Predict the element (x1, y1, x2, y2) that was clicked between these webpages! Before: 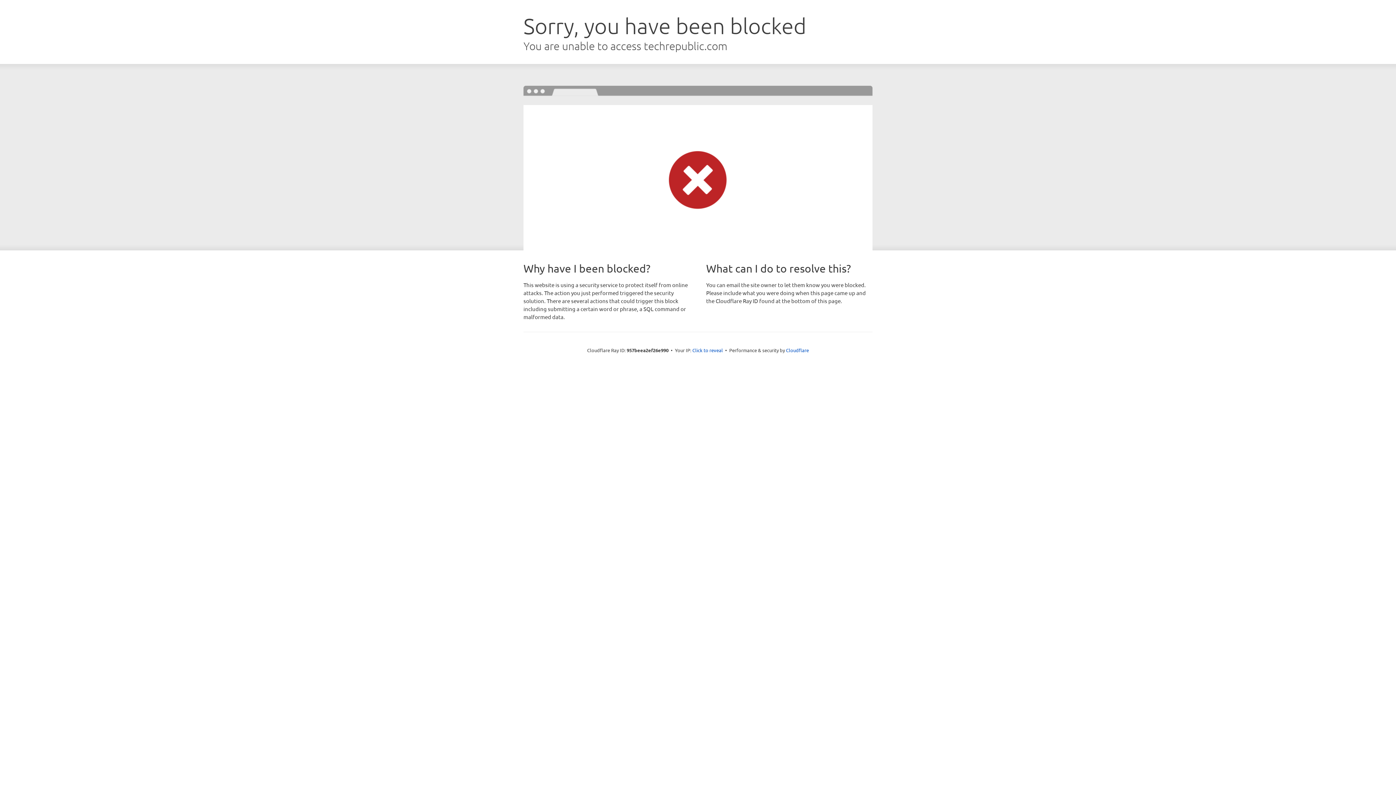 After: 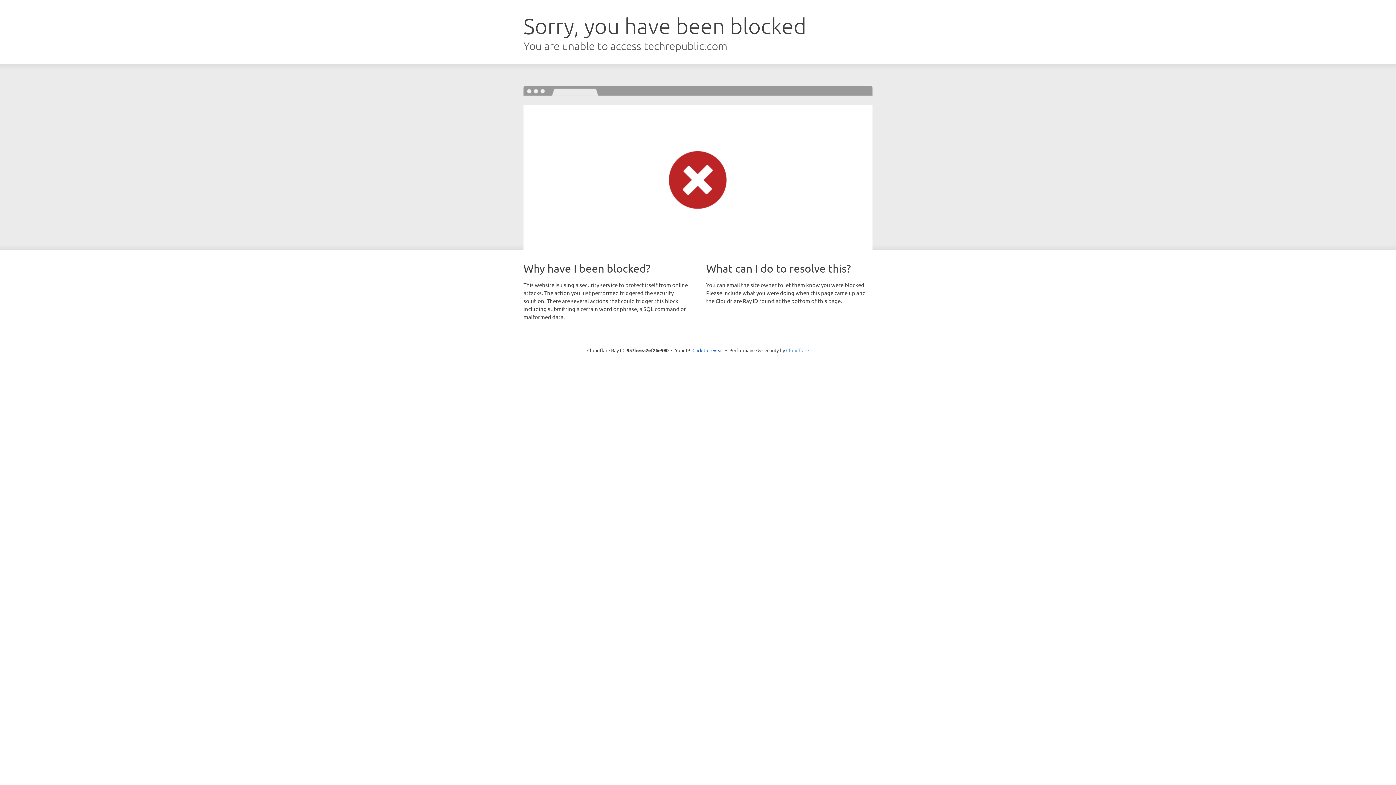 Action: bbox: (786, 347, 809, 353) label: Cloudflare